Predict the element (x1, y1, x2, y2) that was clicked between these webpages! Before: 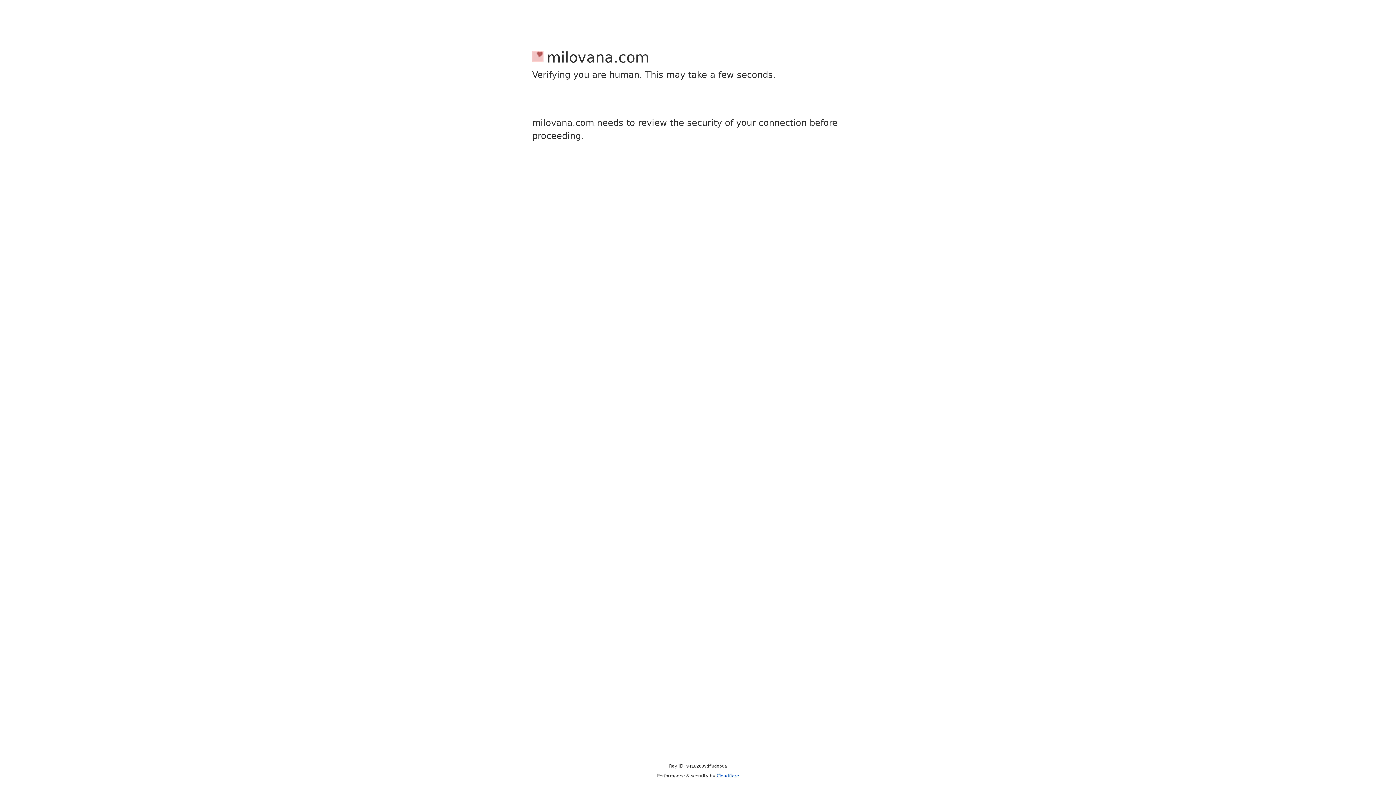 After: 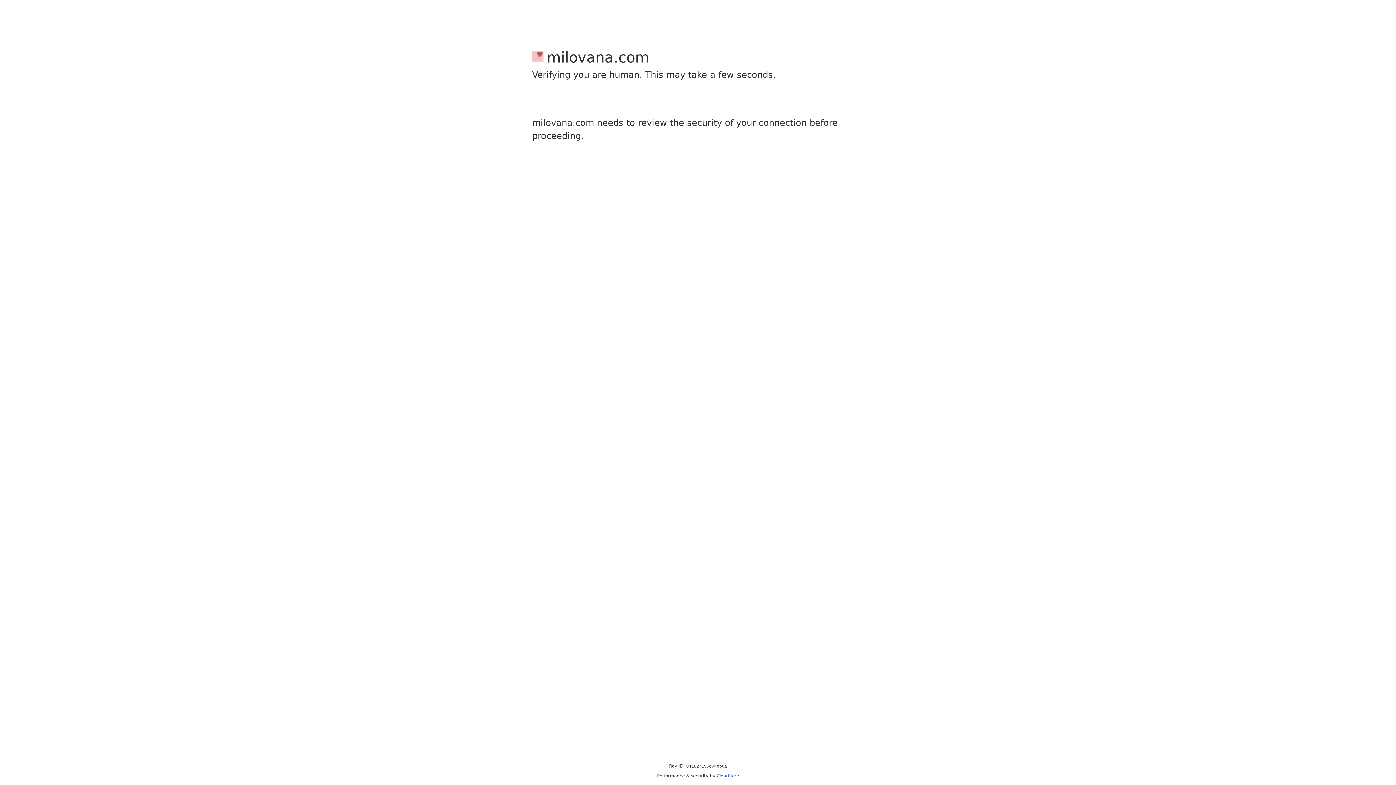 Action: label: Cloudflare bbox: (716, 773, 739, 778)